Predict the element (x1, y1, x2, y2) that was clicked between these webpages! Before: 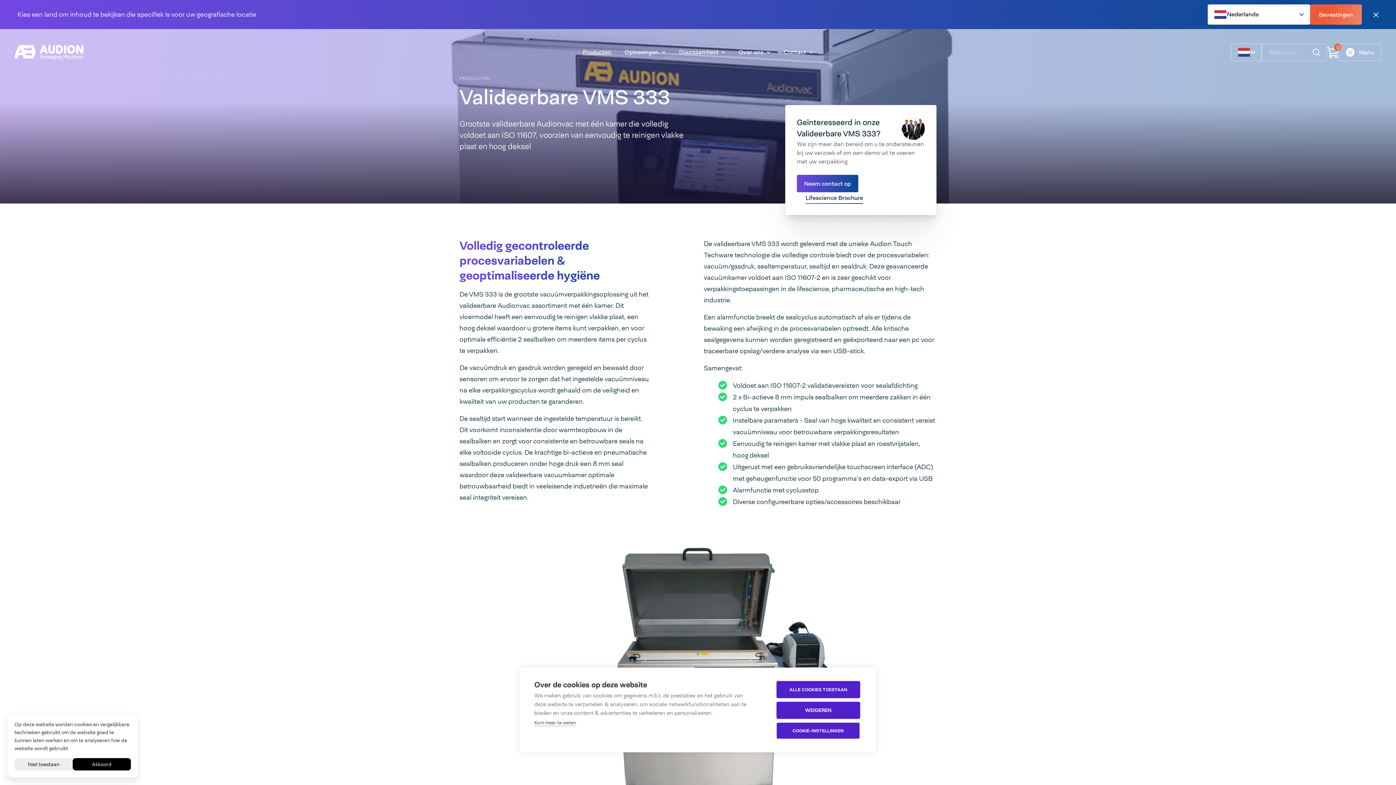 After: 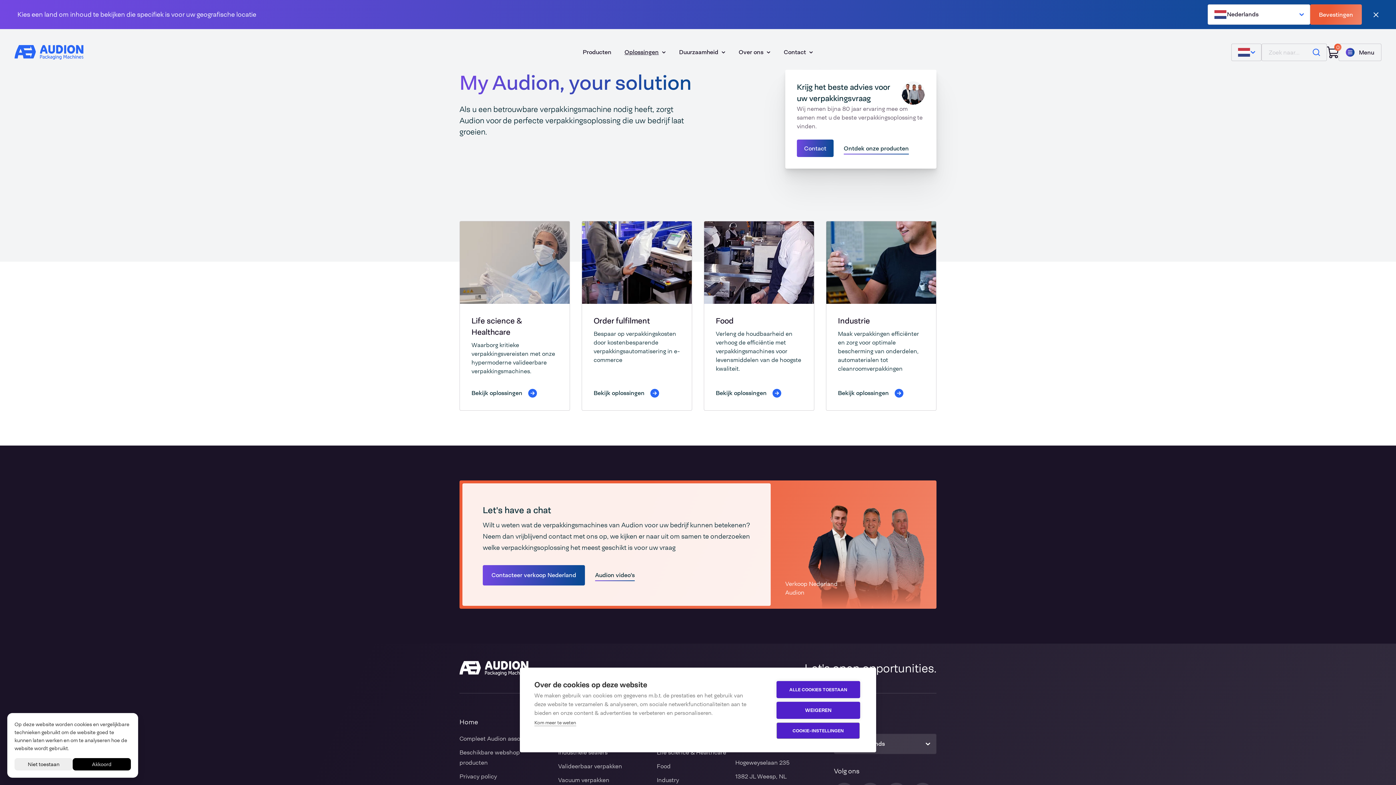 Action: label: Oplossingen bbox: (618, 29, 672, 75)